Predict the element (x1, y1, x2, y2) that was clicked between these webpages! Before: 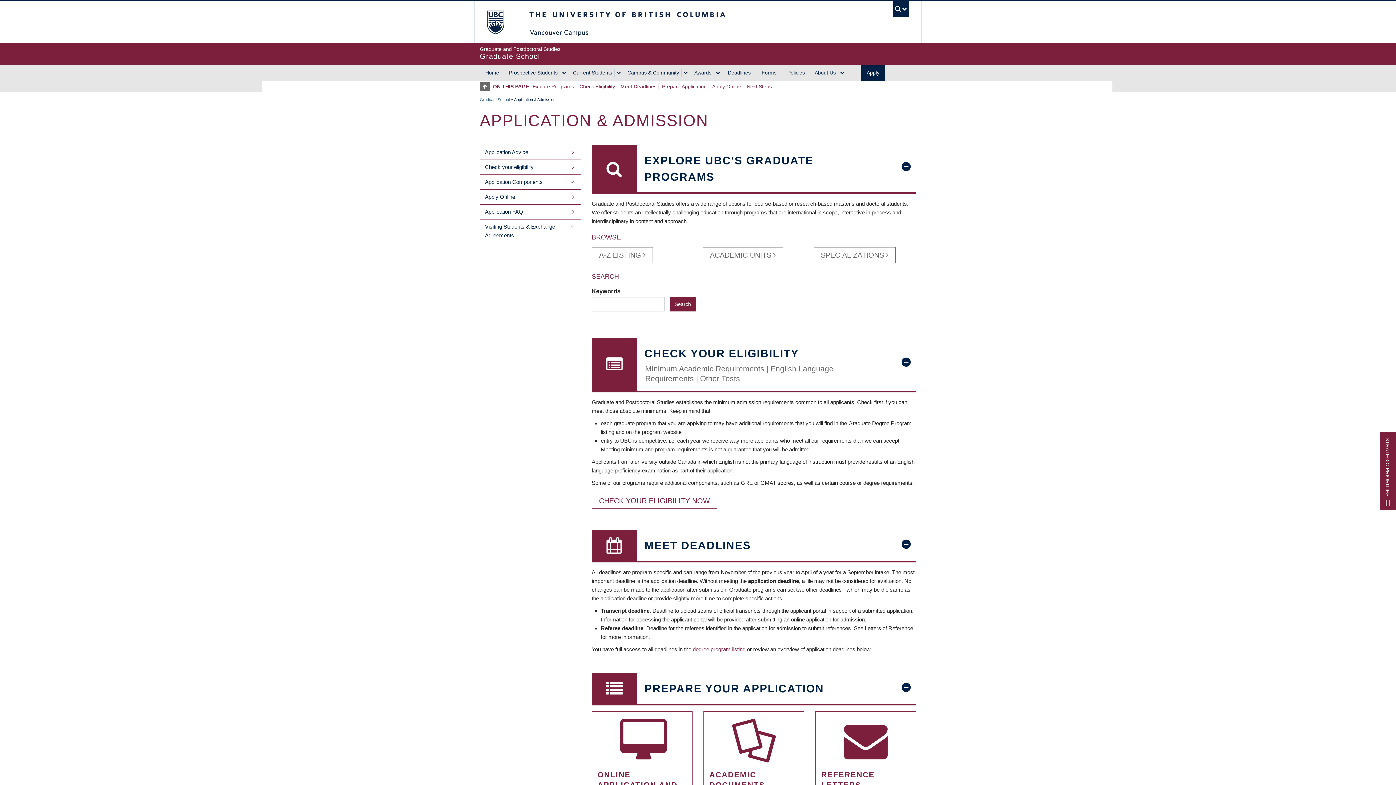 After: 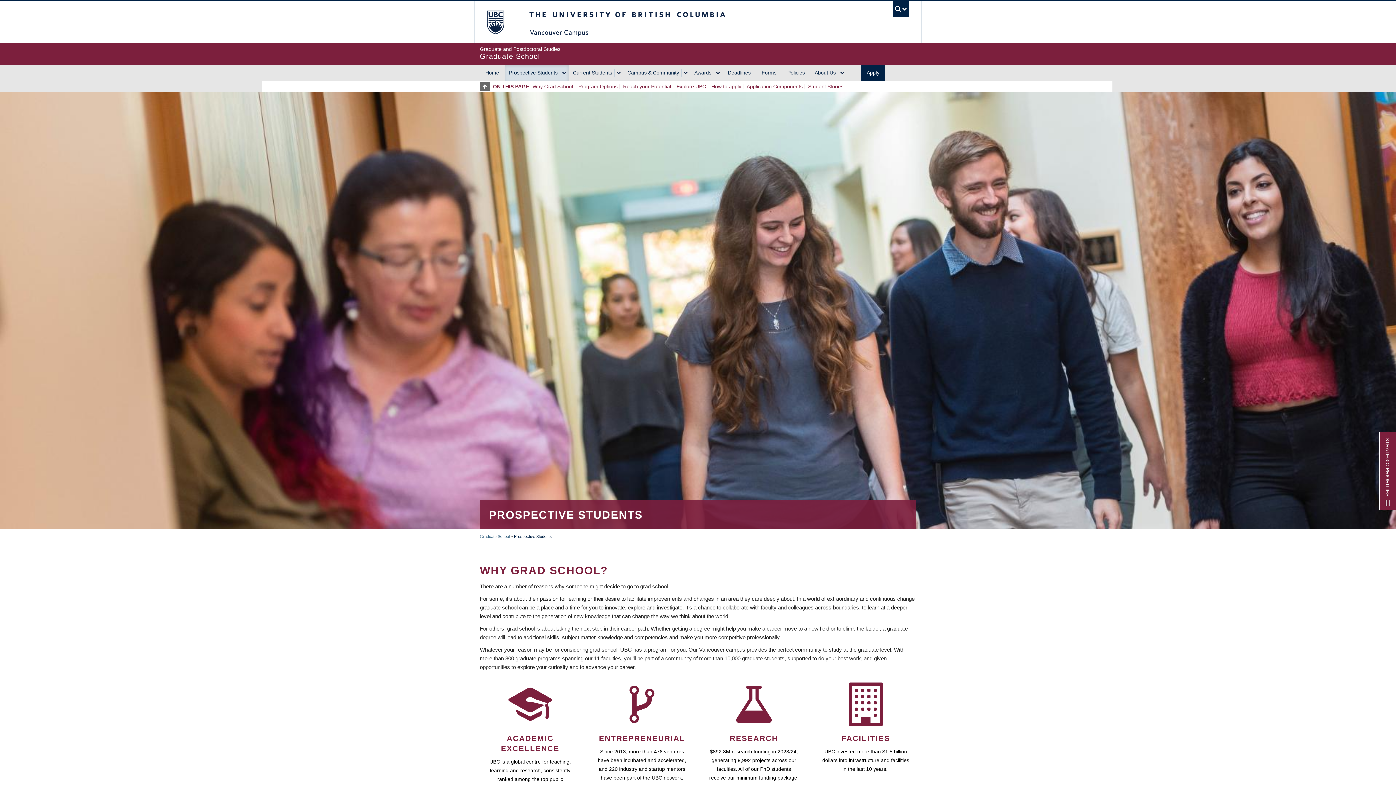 Action: bbox: (504, 64, 560, 81) label: Prospective Students